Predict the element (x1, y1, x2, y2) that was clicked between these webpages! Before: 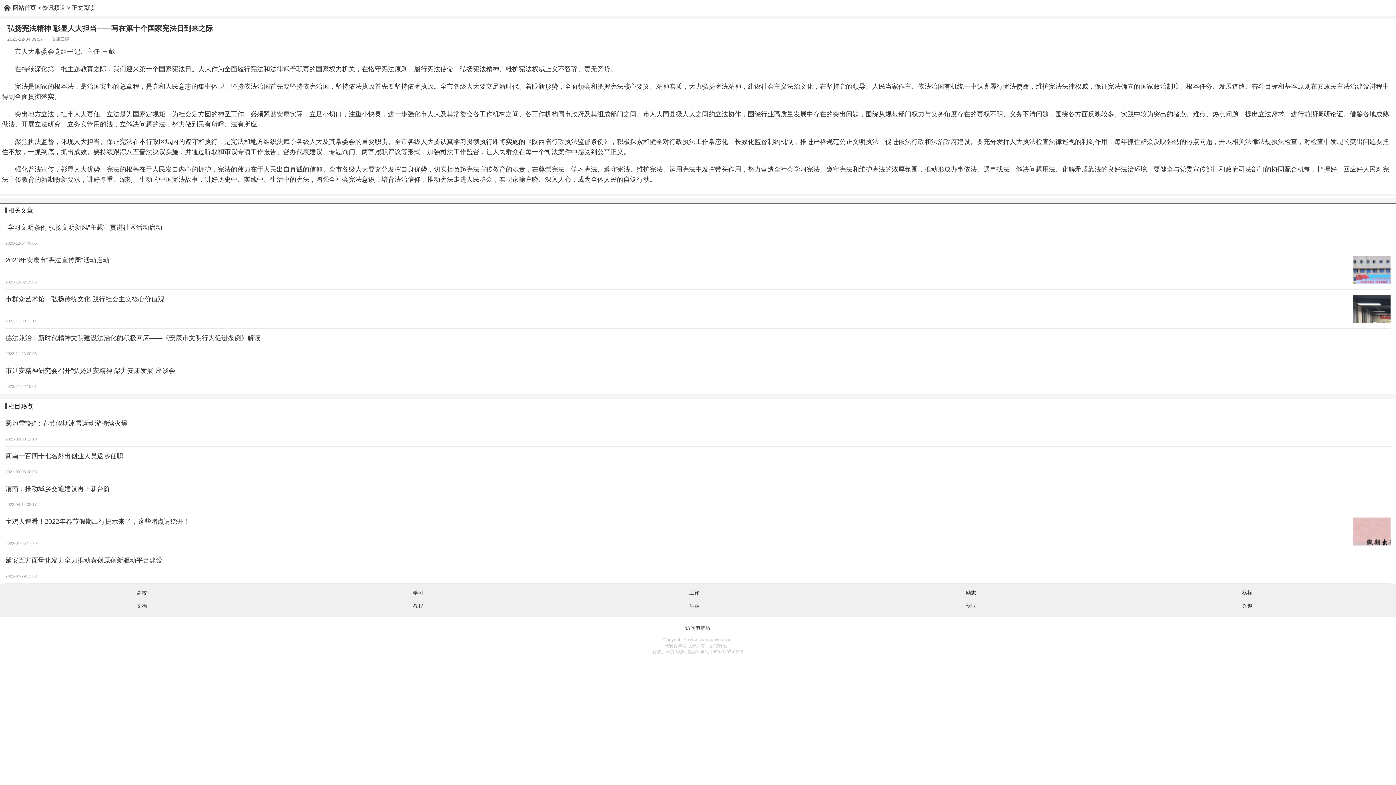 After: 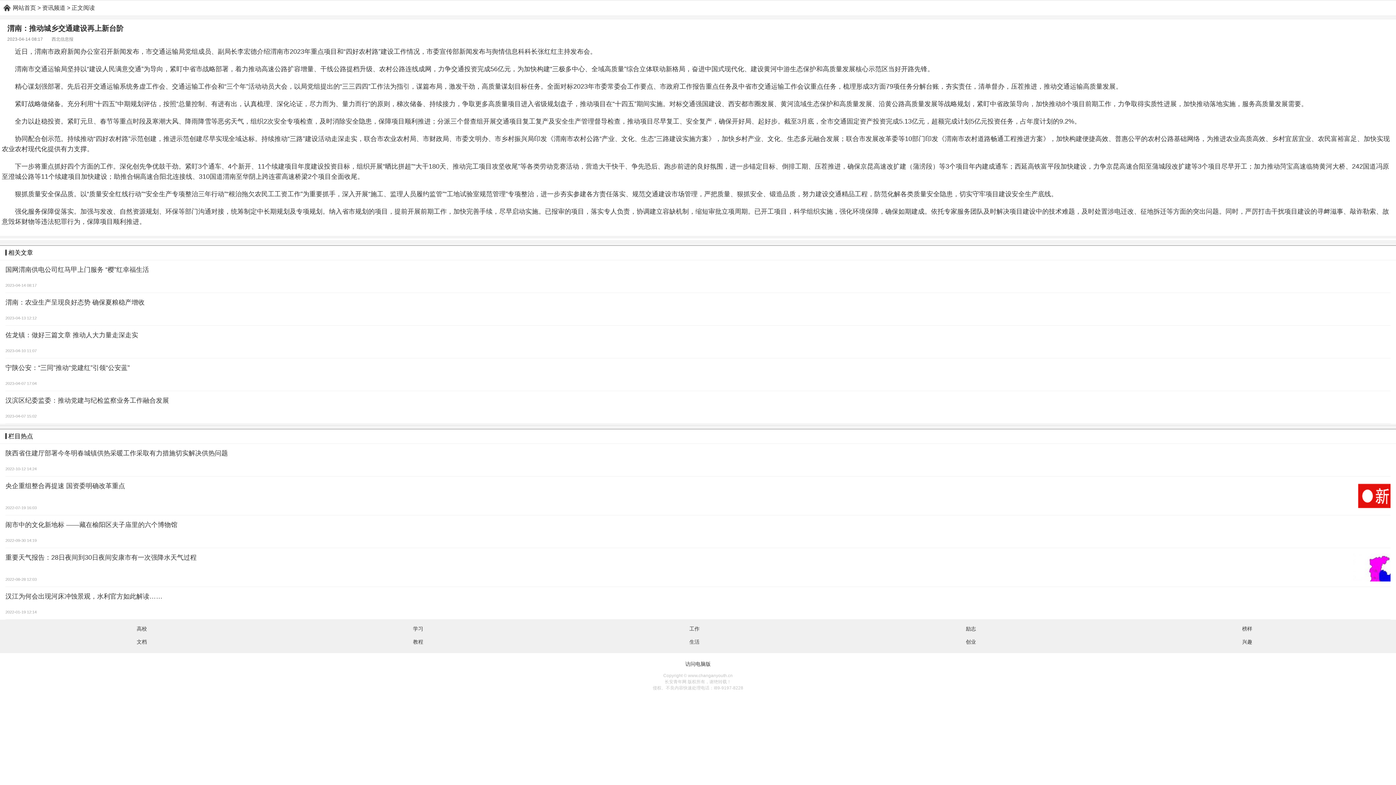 Action: bbox: (5, 485, 1390, 501) label: 渭南：推动城乡交通建设再上新台阶
2023-04-14 08:17